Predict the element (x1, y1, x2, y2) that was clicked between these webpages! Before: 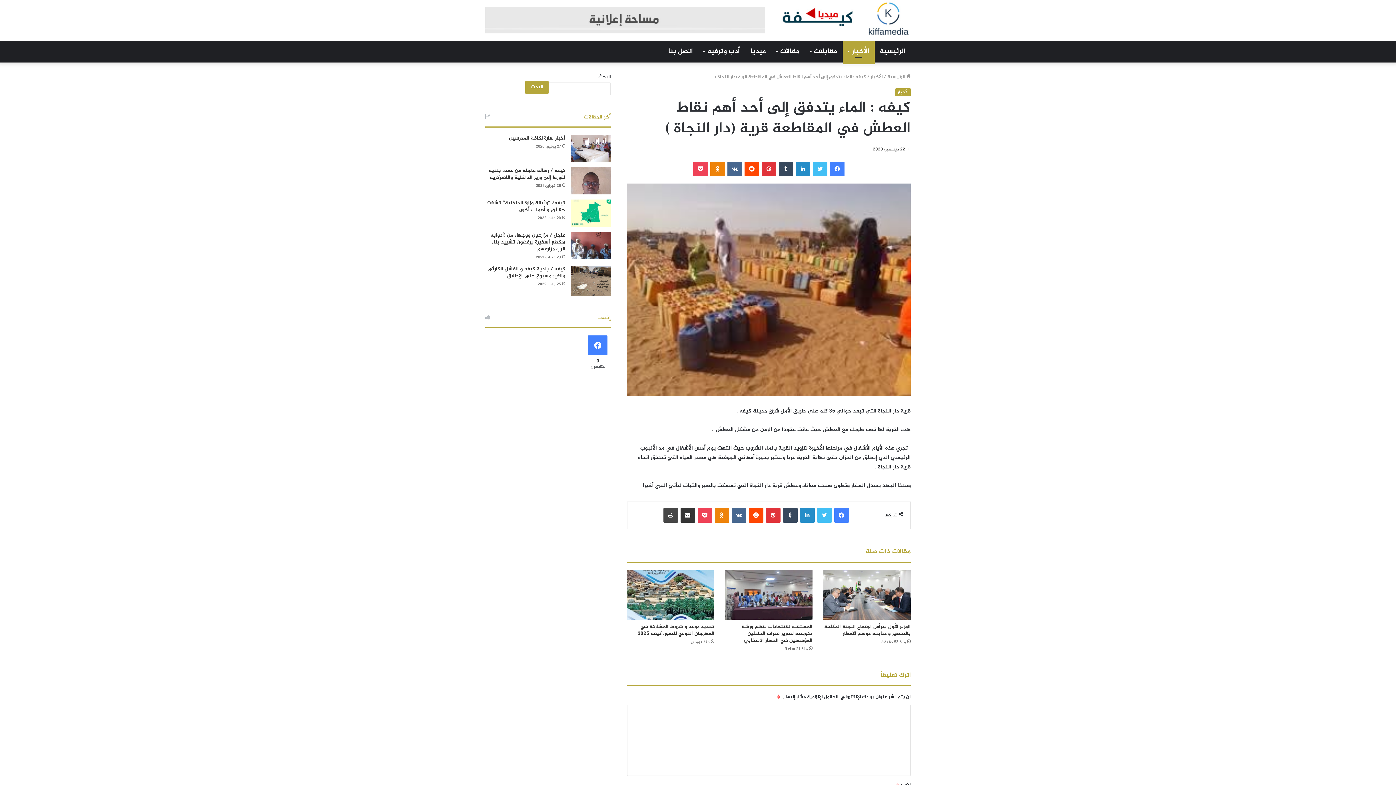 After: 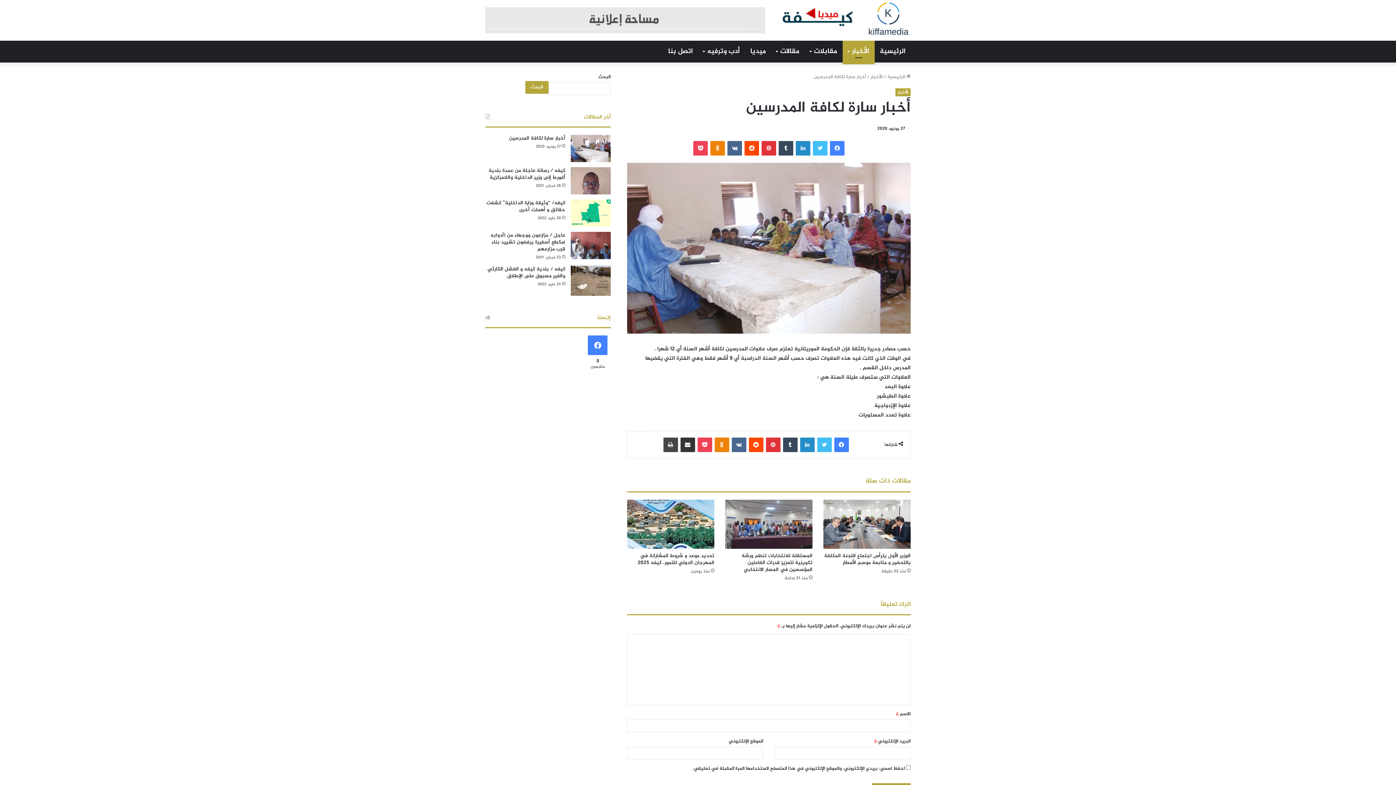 Action: label: أخبار سارة لكافة المدرسين bbox: (570, 135, 610, 162)